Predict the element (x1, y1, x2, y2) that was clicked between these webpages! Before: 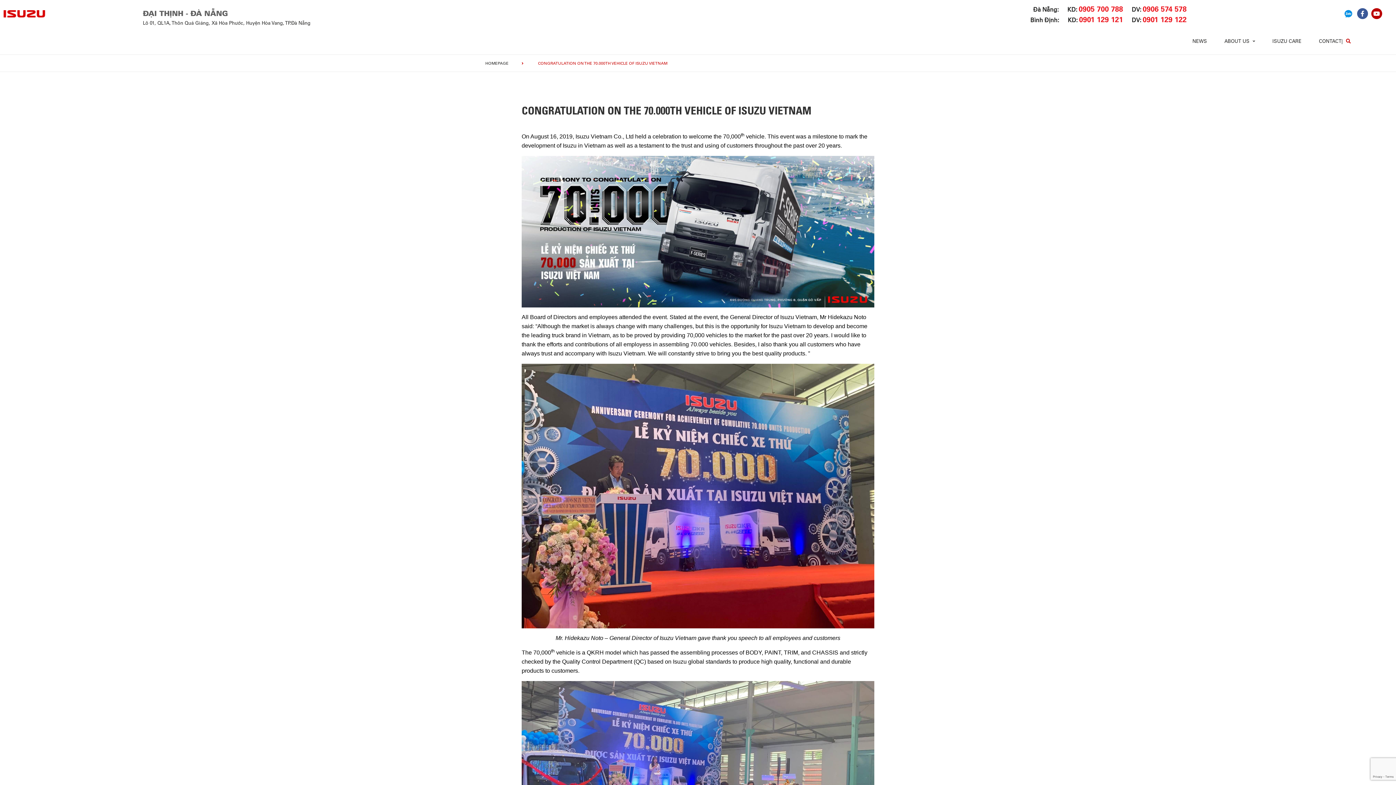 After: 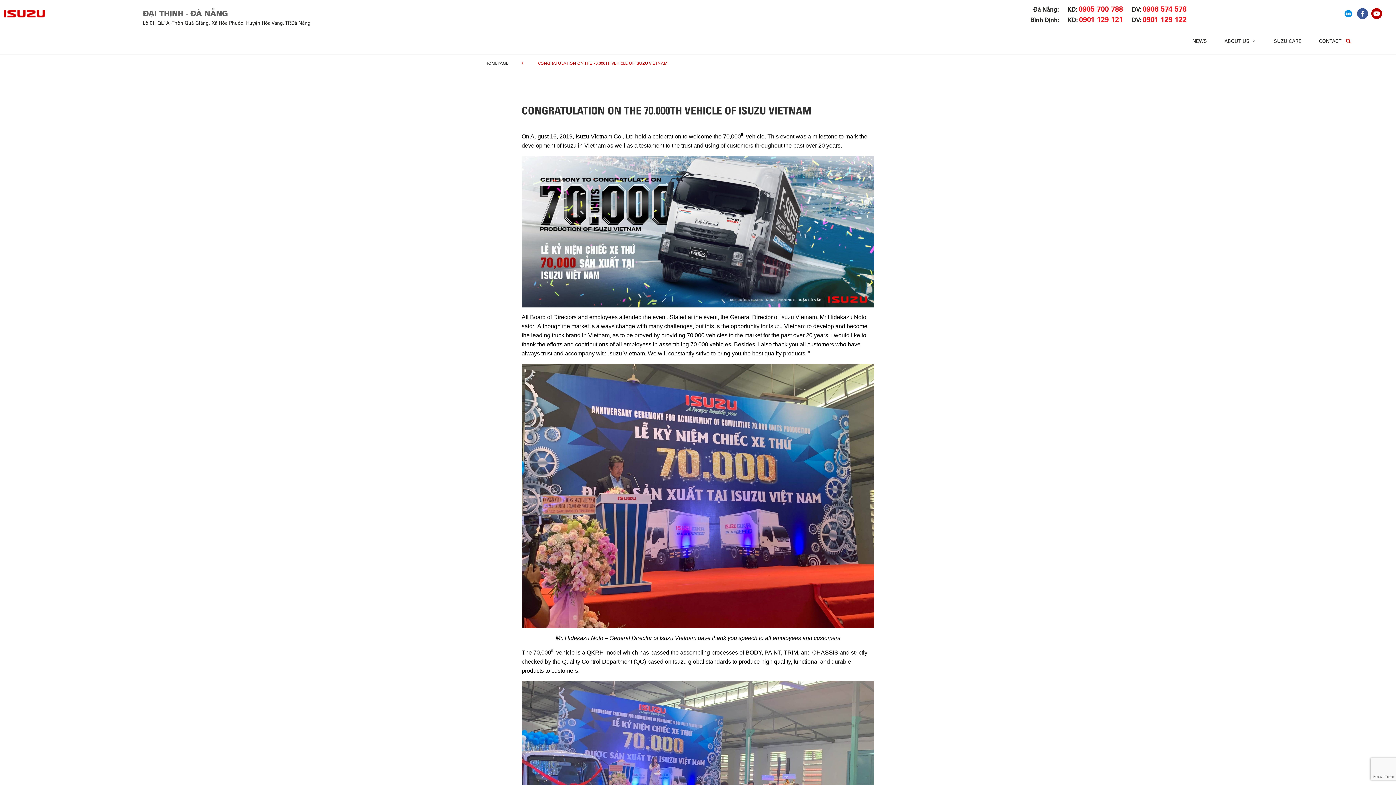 Action: label: 0905 700 788 bbox: (1078, 5, 1123, 13)